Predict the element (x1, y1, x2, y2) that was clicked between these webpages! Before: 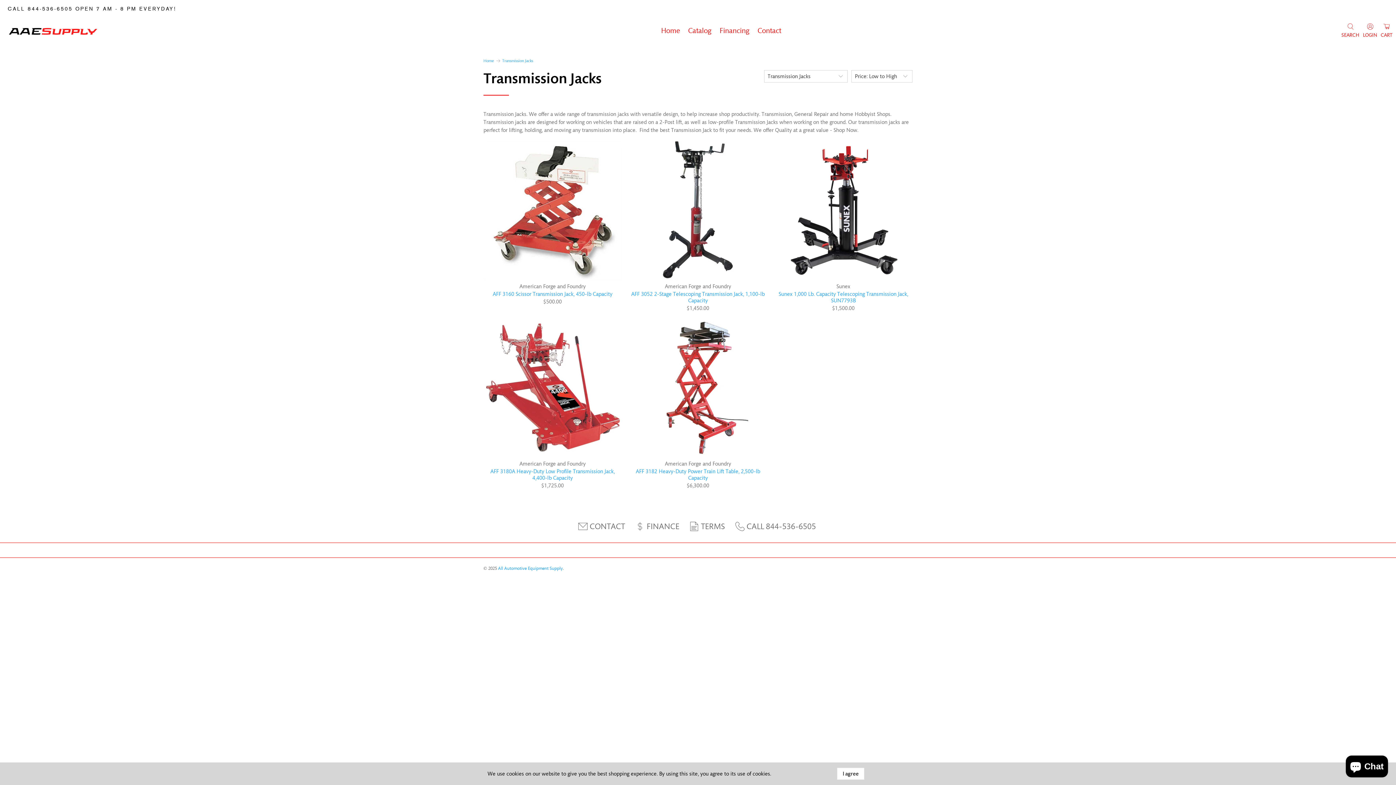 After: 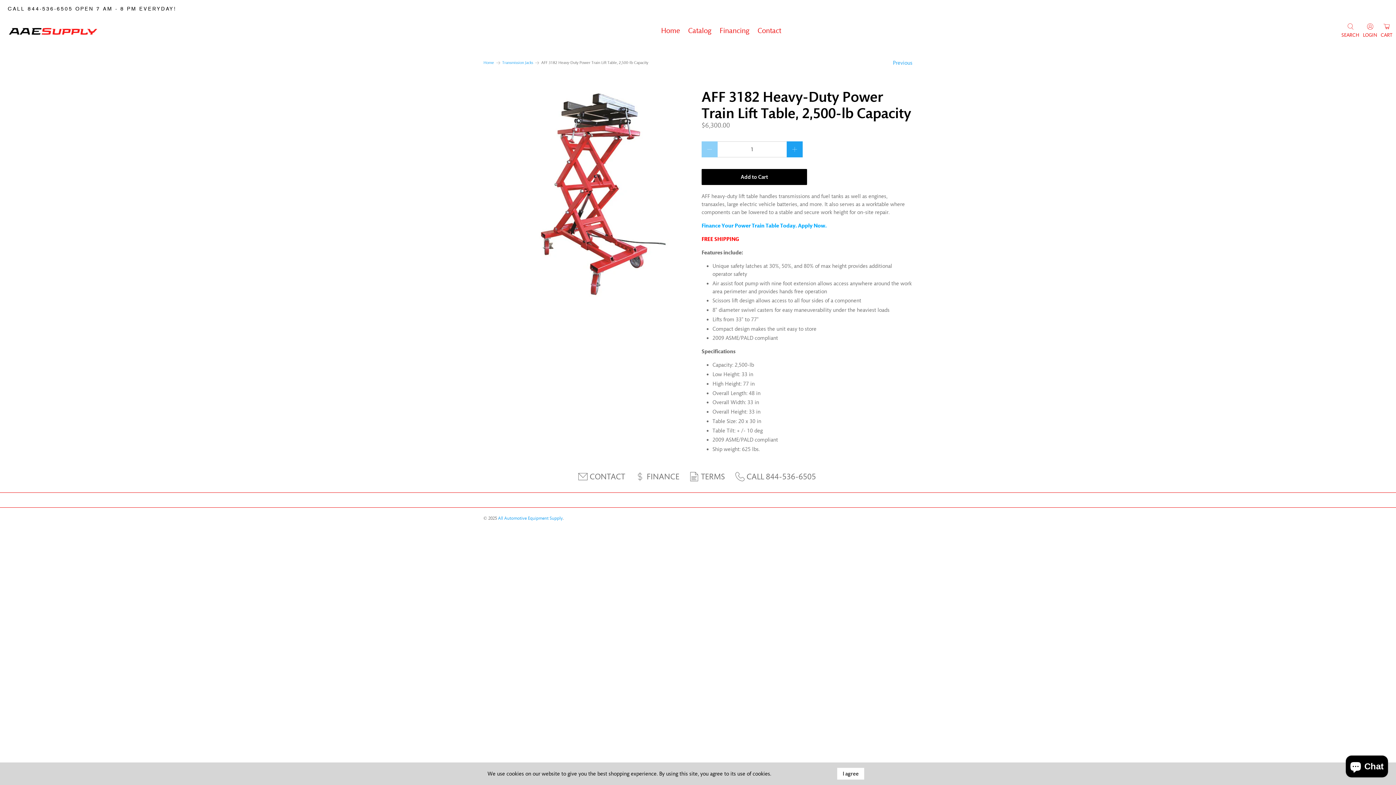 Action: label: AFF 3182 Heavy-Duty Power Train Lift Table, 2,500-lb Capacity bbox: (630, 467, 766, 481)